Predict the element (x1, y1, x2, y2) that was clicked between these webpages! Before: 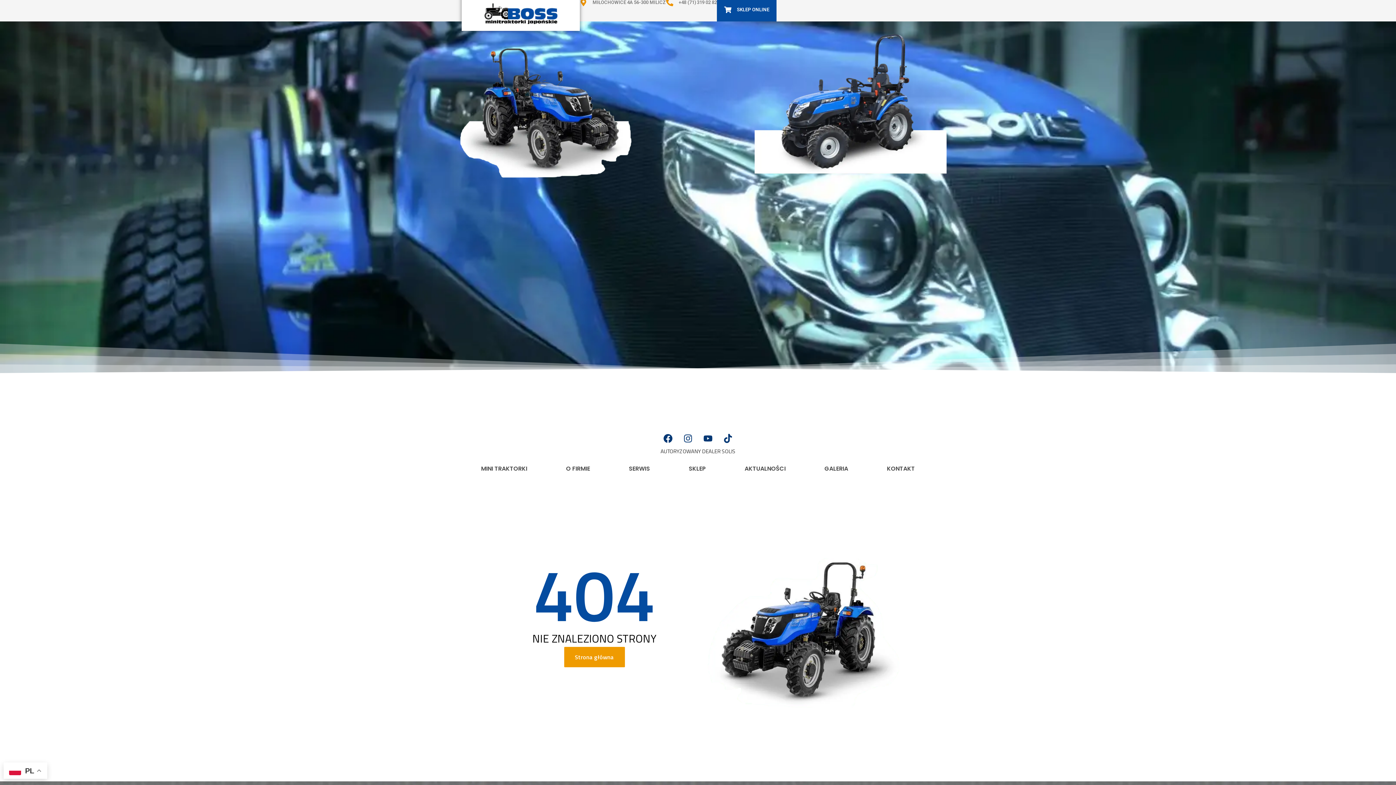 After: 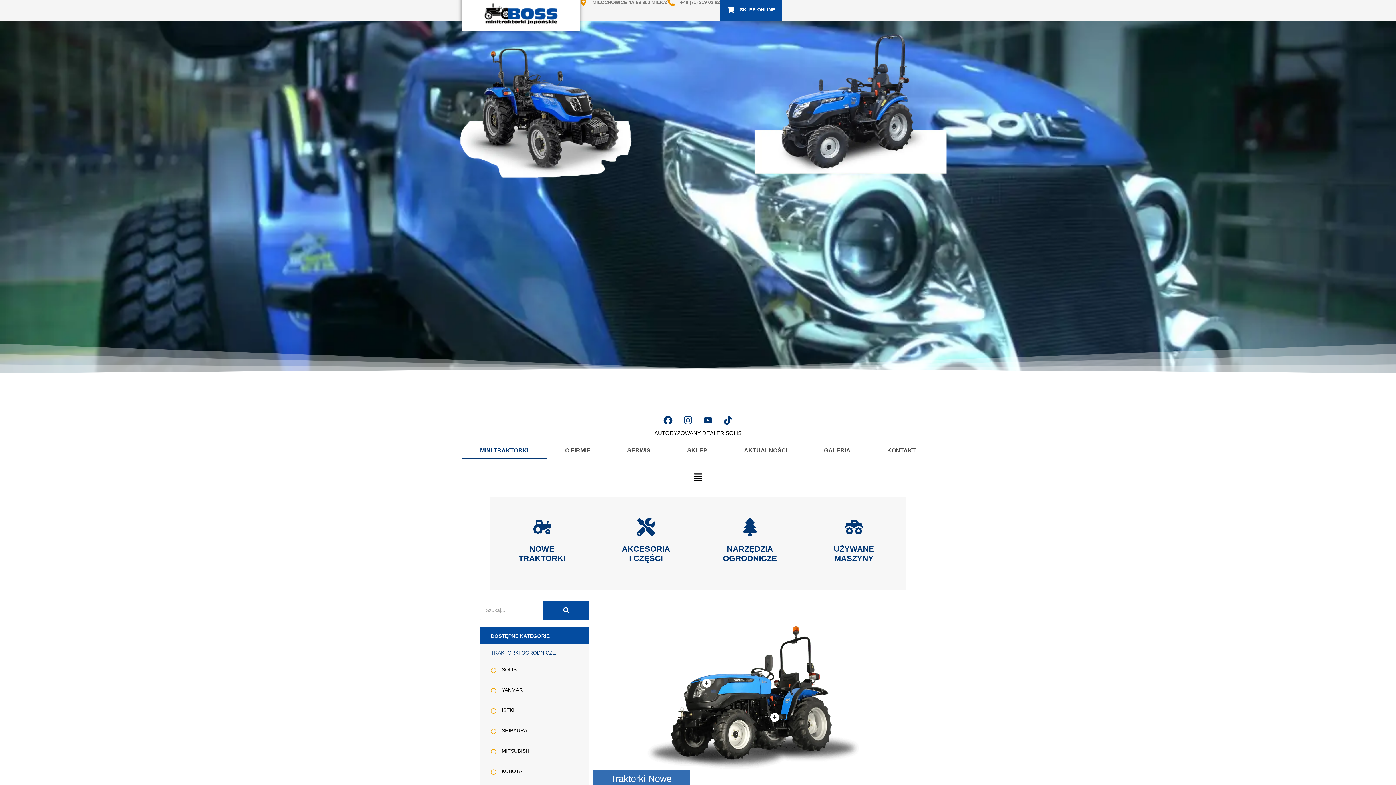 Action: bbox: (481, 0, 560, 27)